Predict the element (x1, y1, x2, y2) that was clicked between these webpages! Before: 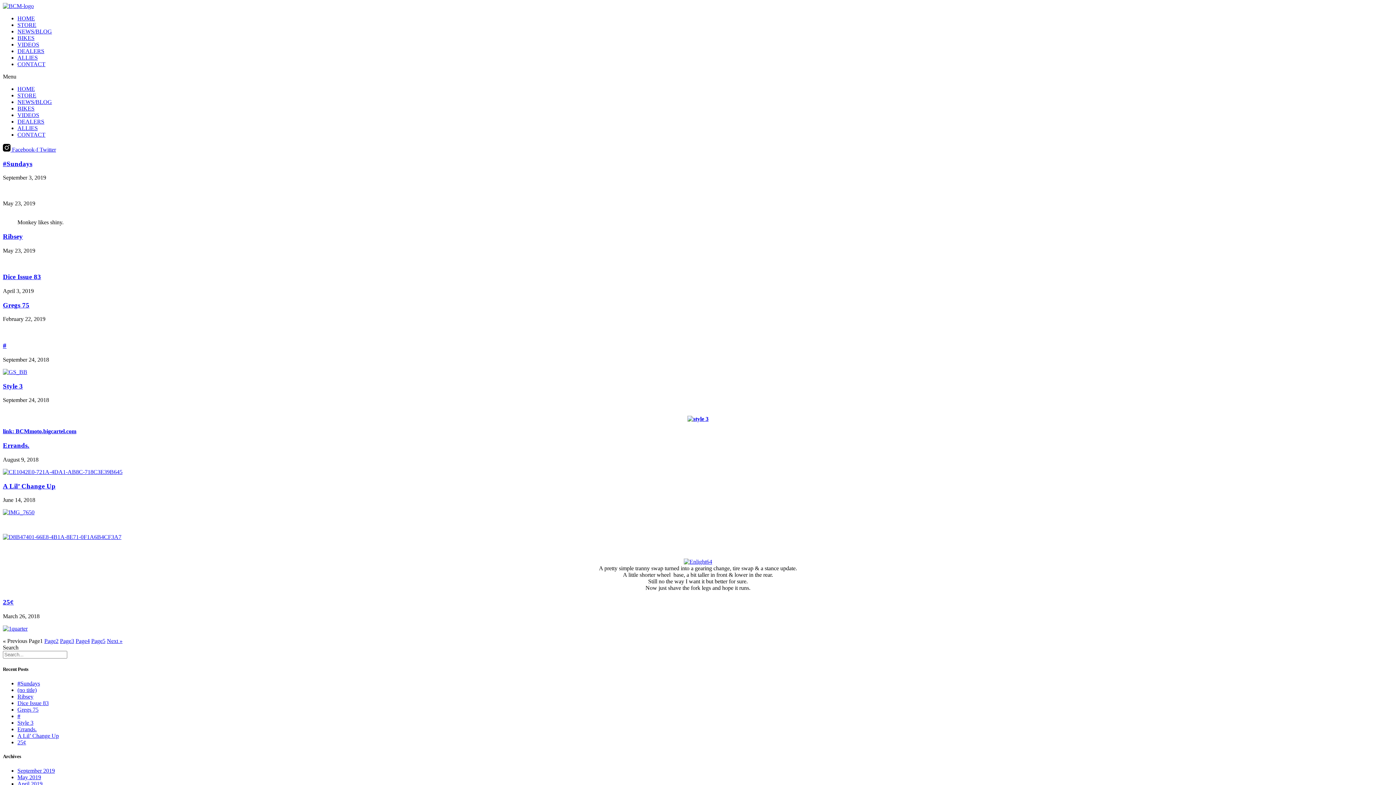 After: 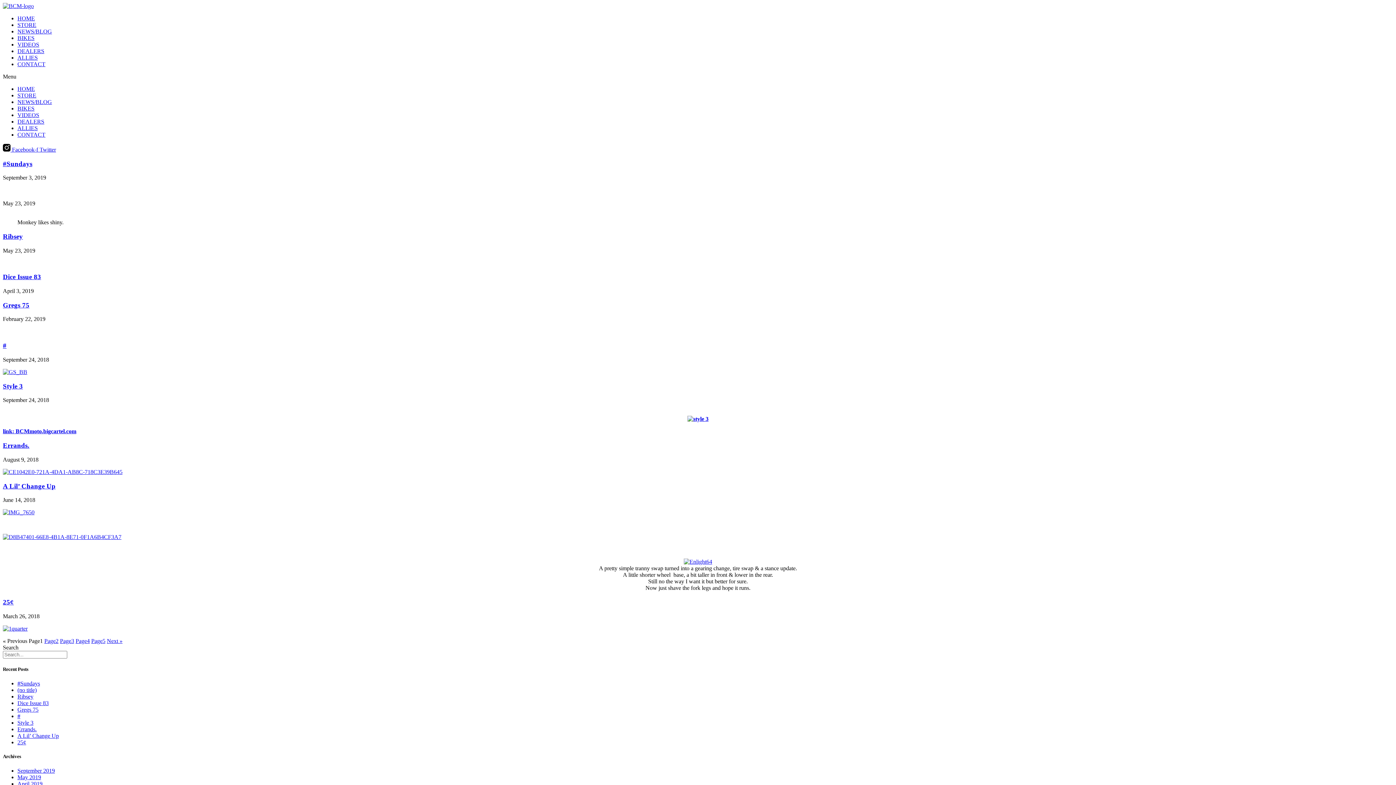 Action: bbox: (17, 774, 41, 780) label: May 2019